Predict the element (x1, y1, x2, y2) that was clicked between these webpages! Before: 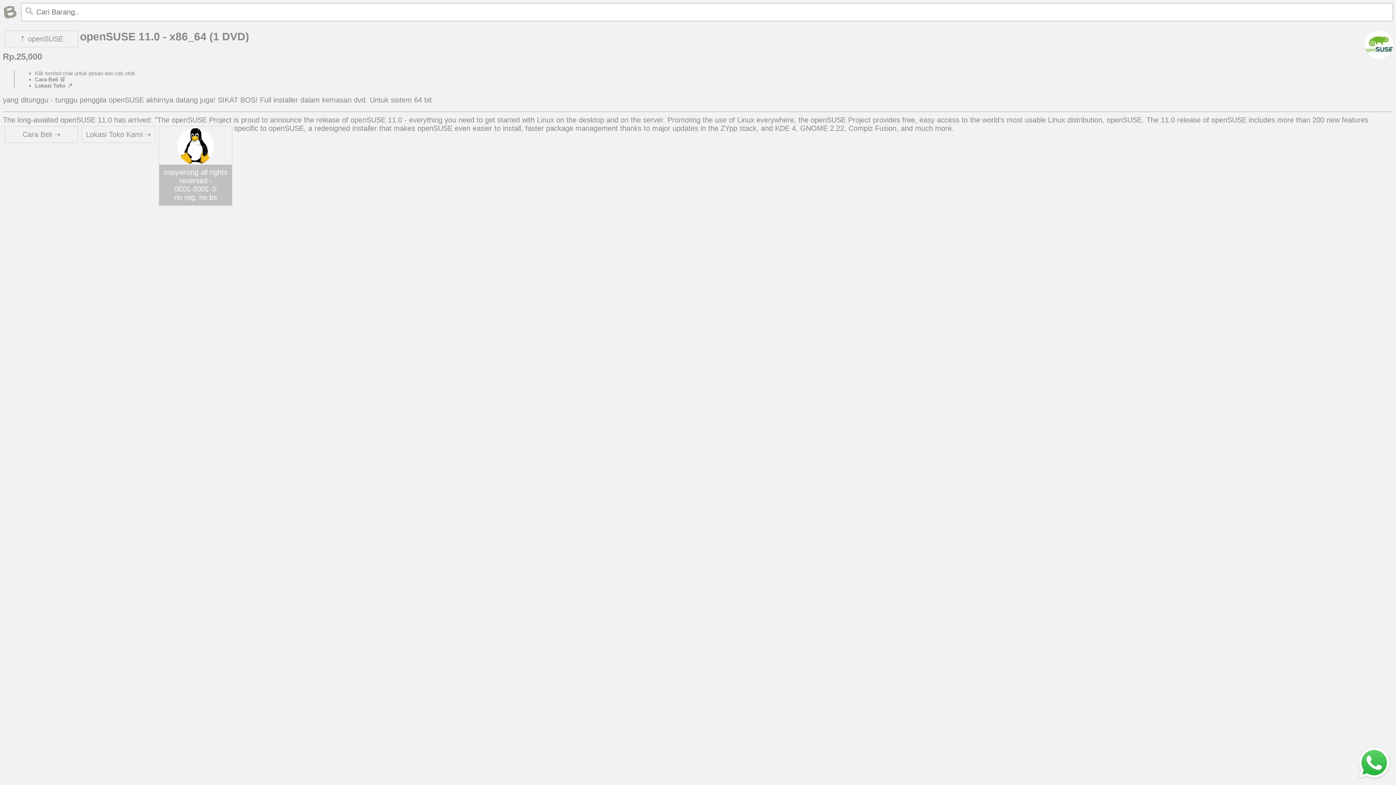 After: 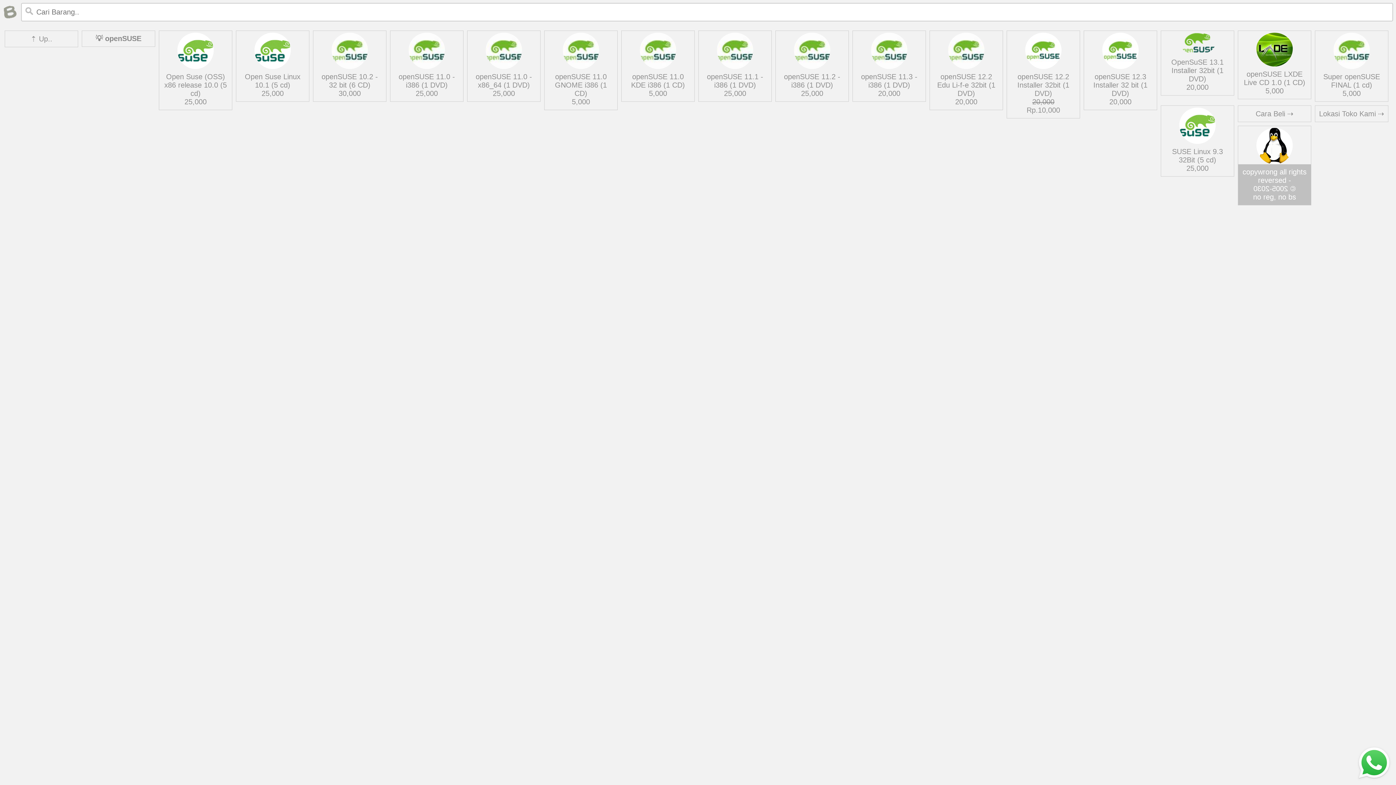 Action: label: ⇡ openSUSE bbox: (5, 30, 77, 46)